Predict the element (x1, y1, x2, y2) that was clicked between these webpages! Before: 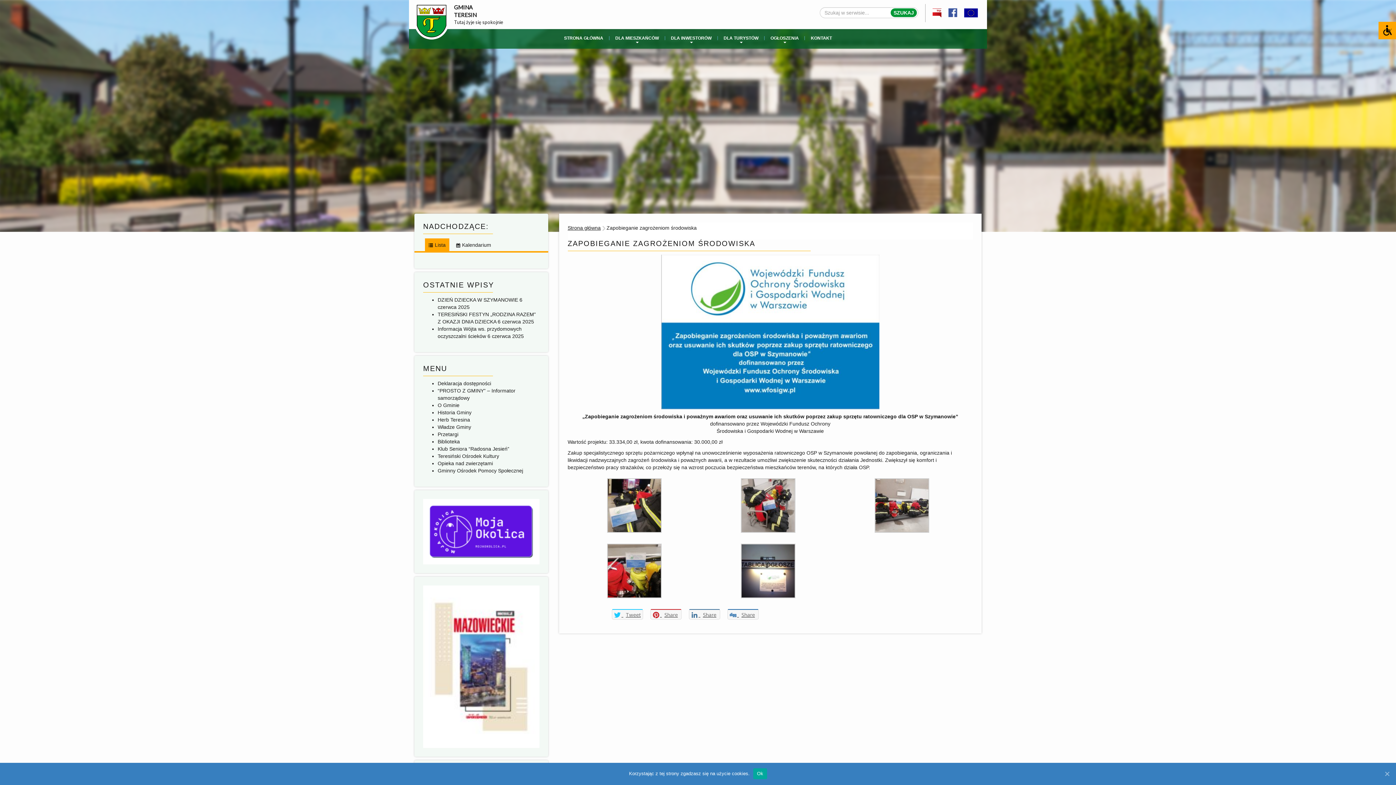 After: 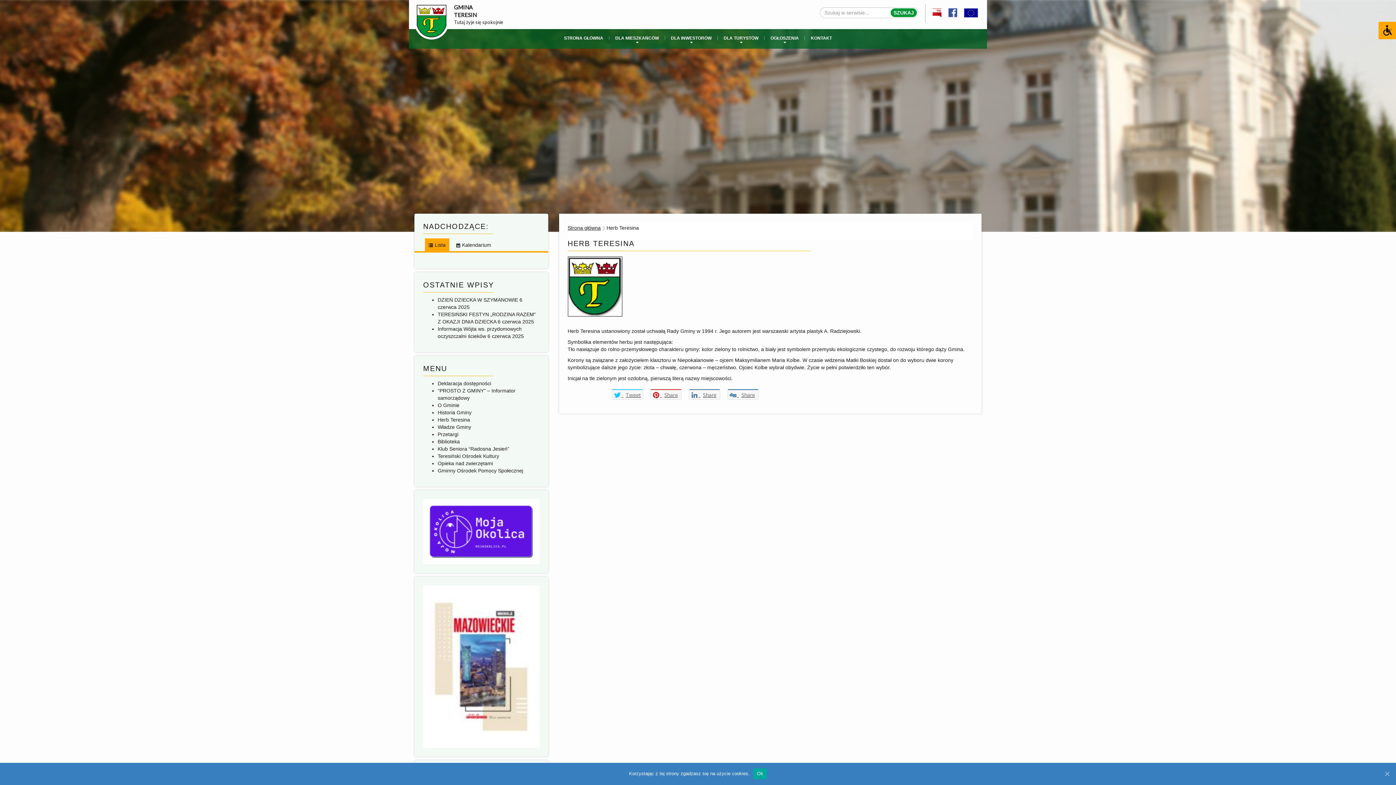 Action: bbox: (437, 417, 470, 422) label: Herb Teresina